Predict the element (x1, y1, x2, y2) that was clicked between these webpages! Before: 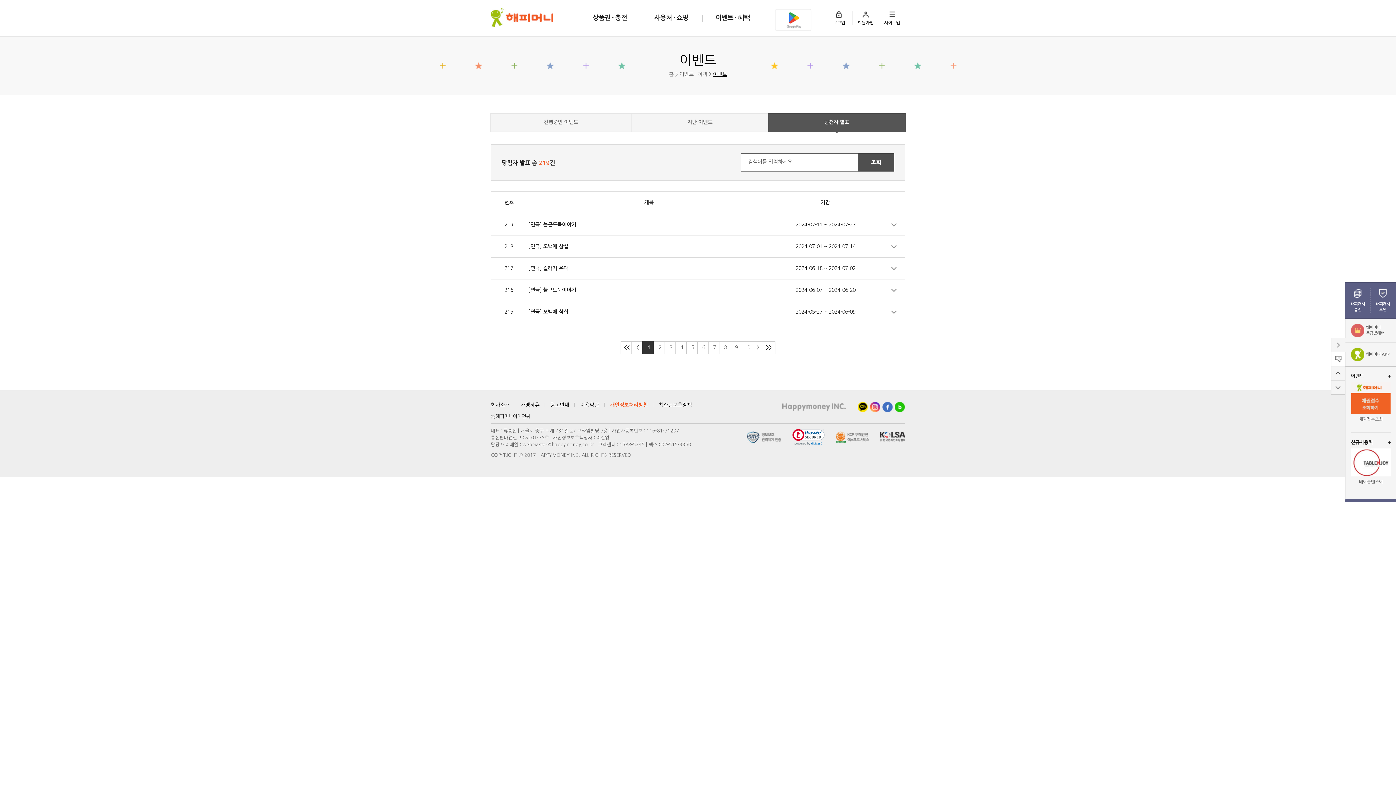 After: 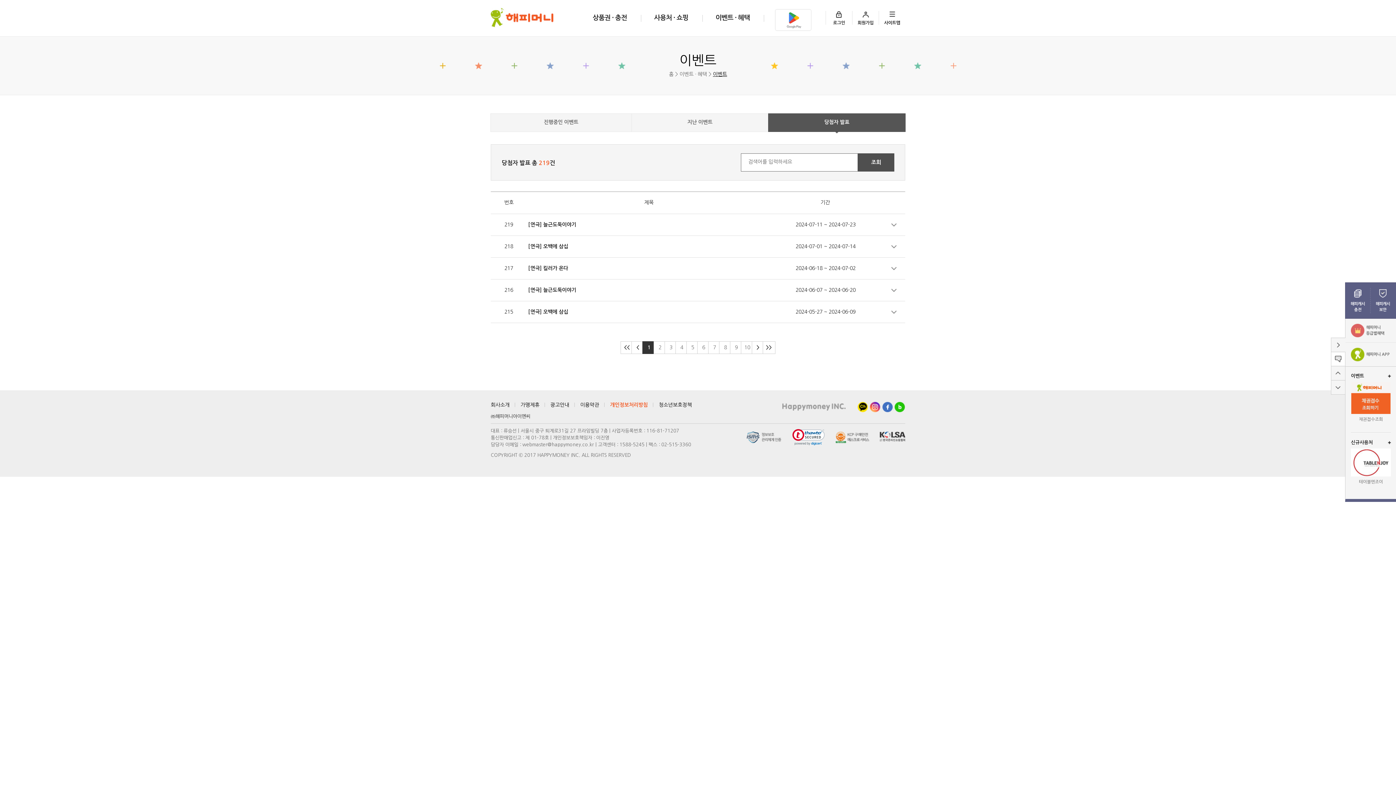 Action: label: 정보보호 관리체계 인증 bbox: (746, 431, 781, 443)